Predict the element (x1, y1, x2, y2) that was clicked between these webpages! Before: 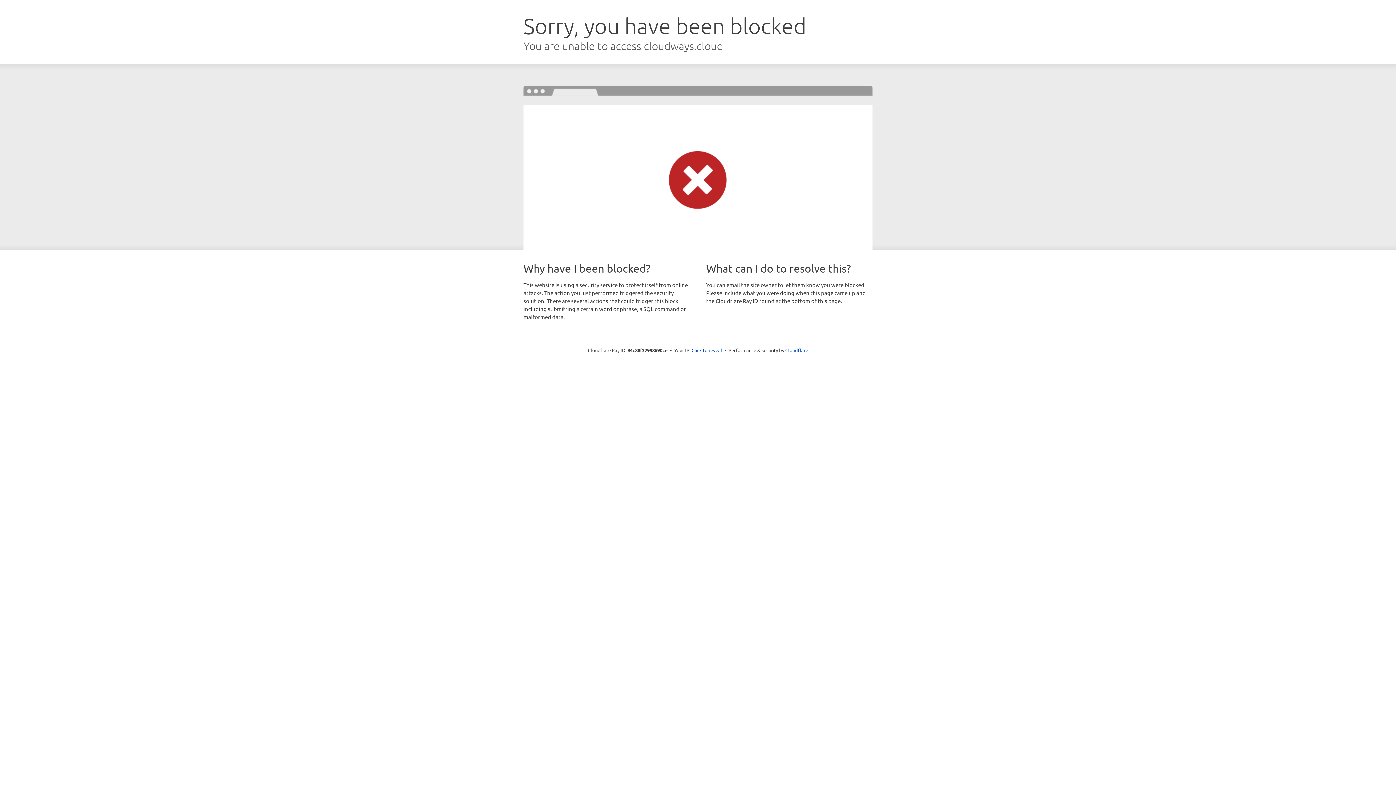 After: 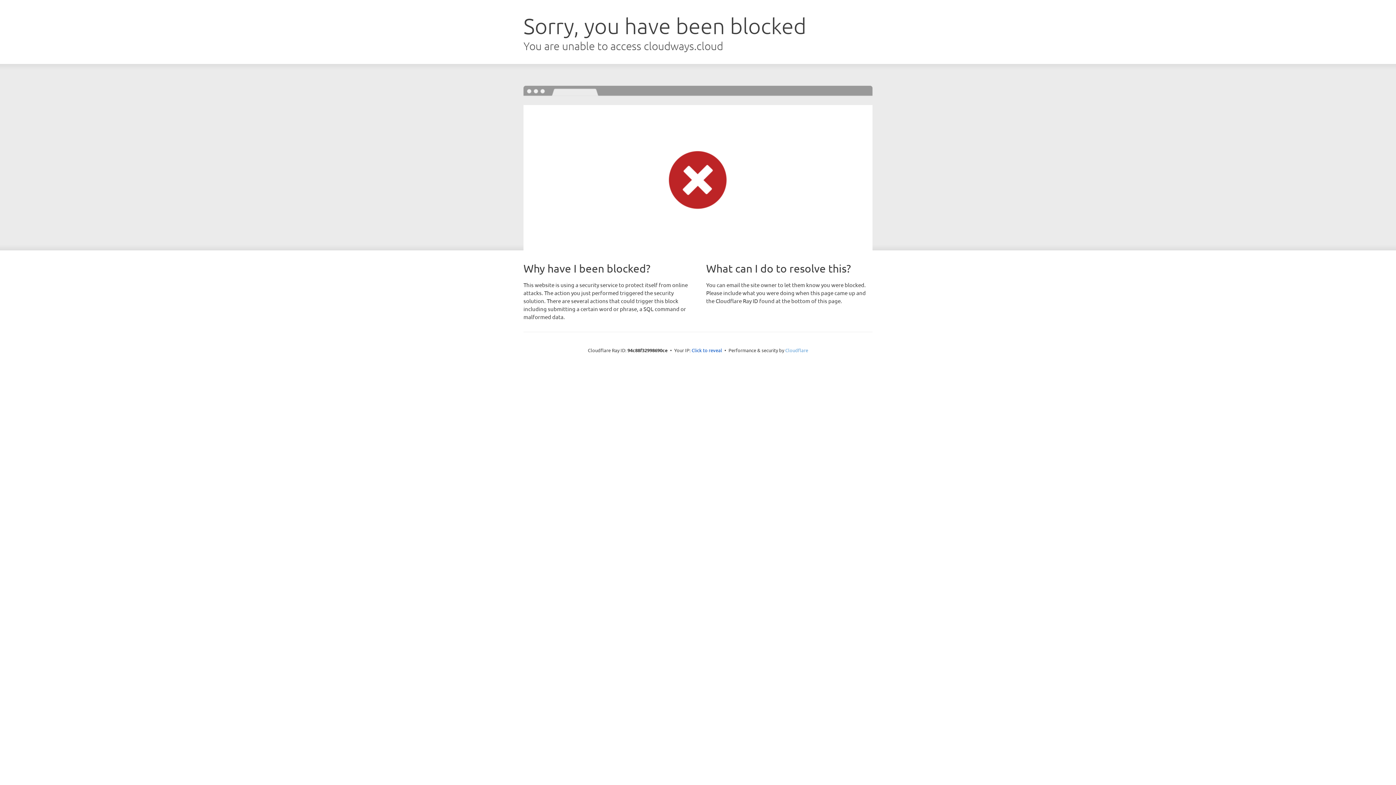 Action: bbox: (785, 347, 808, 353) label: Cloudflare